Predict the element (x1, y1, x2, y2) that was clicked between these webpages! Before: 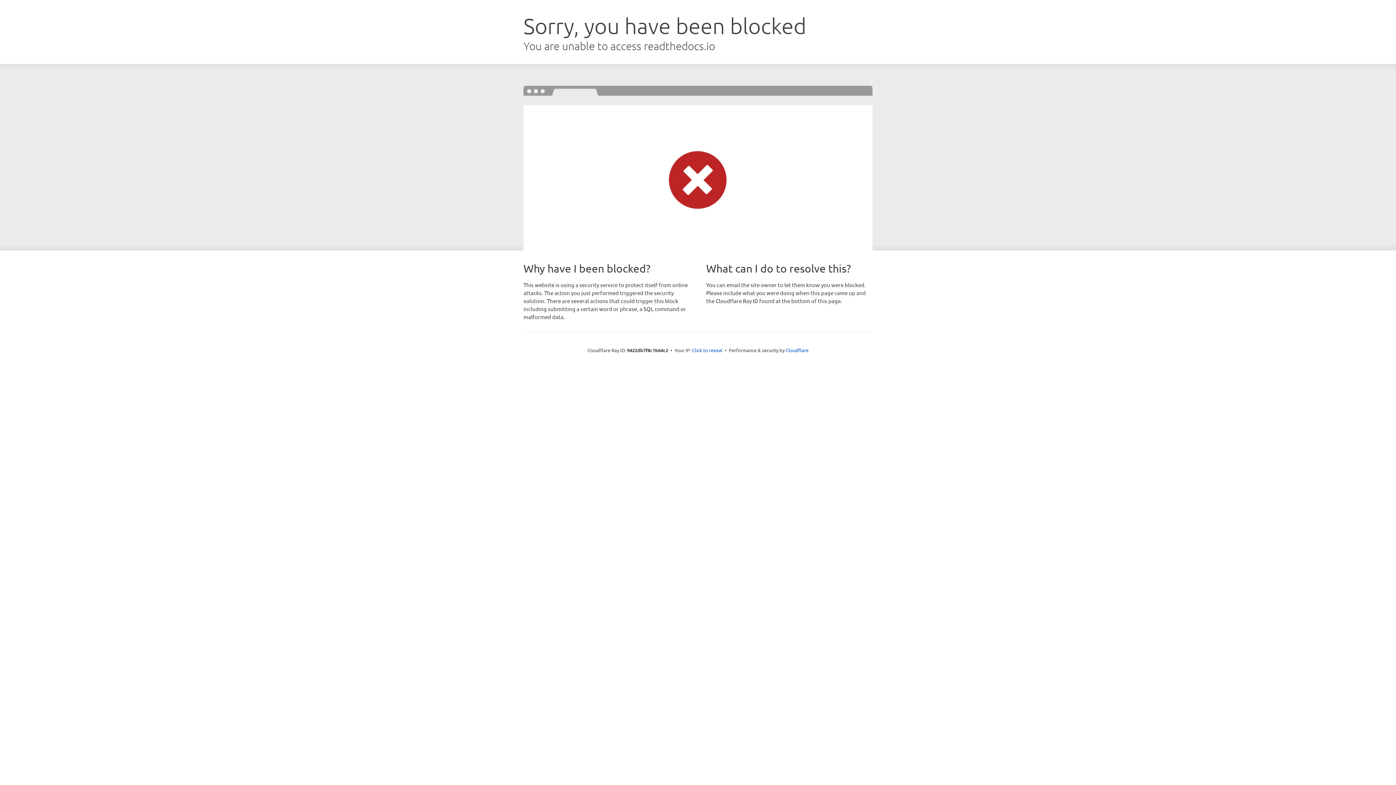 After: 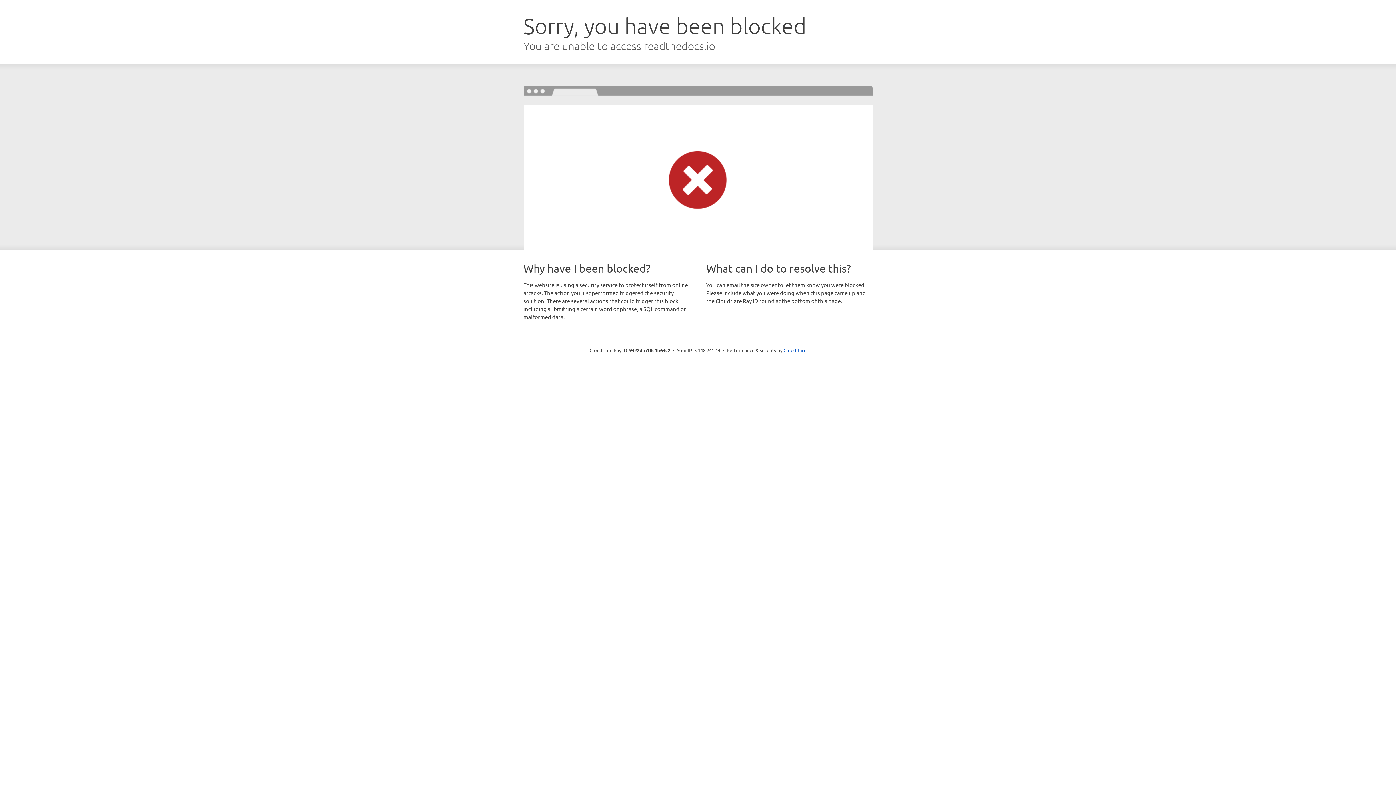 Action: label: Click to reveal bbox: (692, 346, 722, 353)